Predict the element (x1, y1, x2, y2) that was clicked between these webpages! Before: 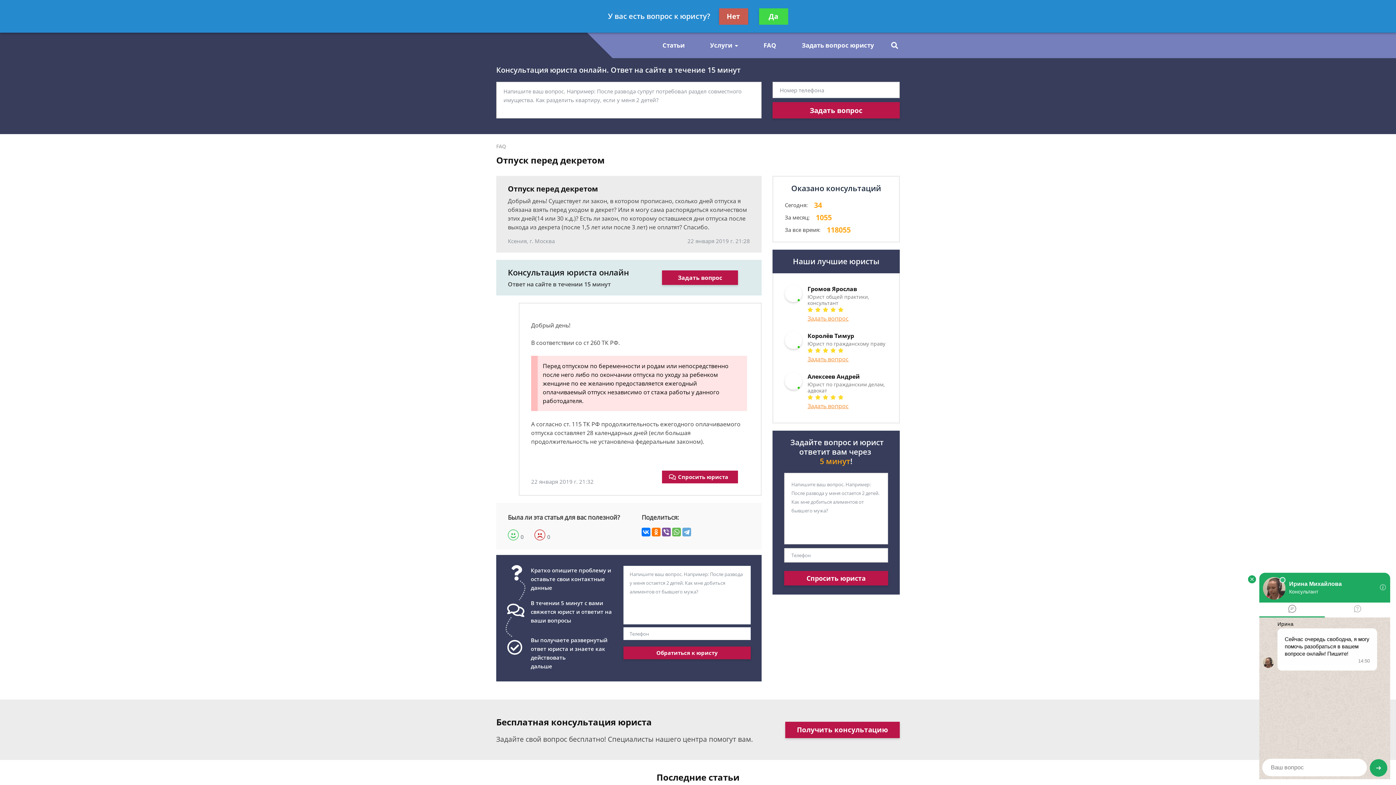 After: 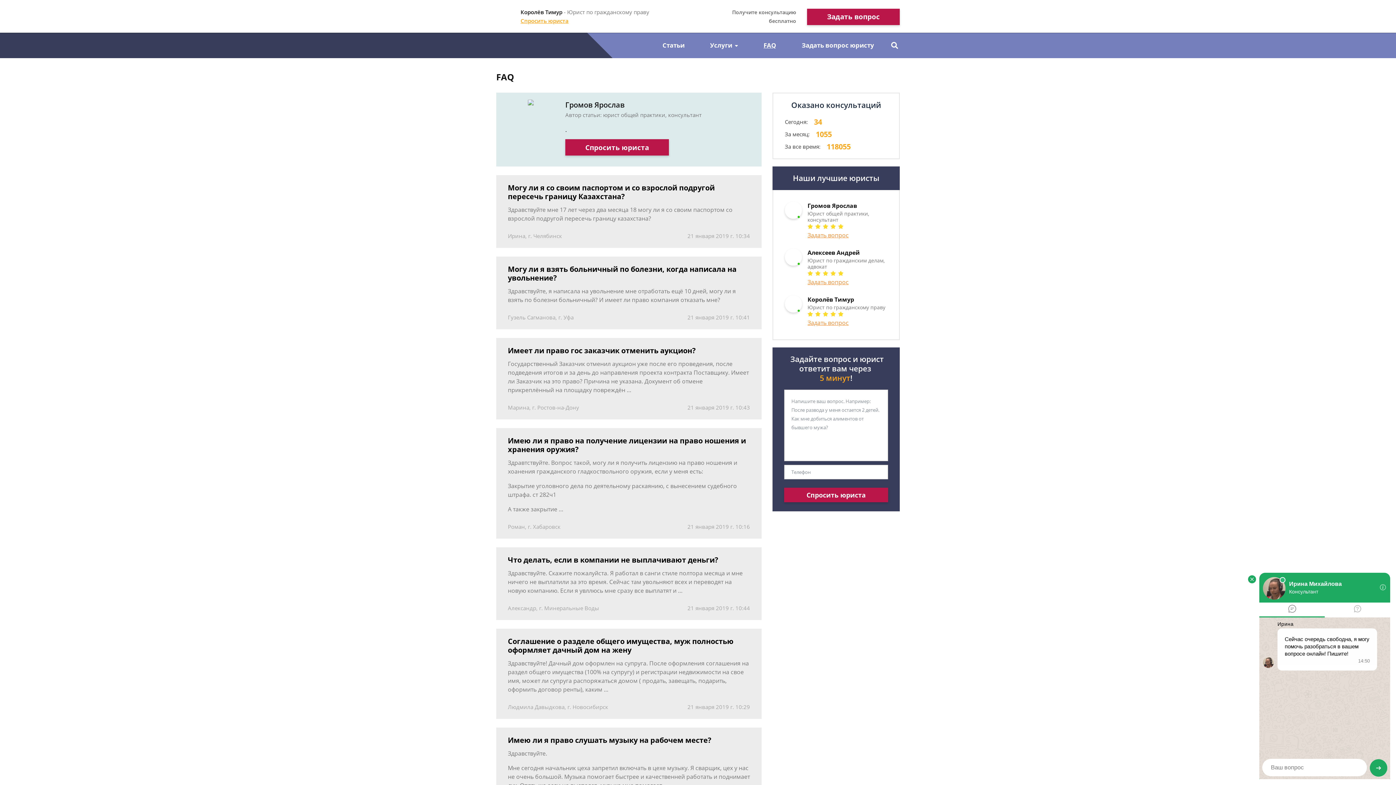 Action: bbox: (496, 142, 506, 149) label: FAQ